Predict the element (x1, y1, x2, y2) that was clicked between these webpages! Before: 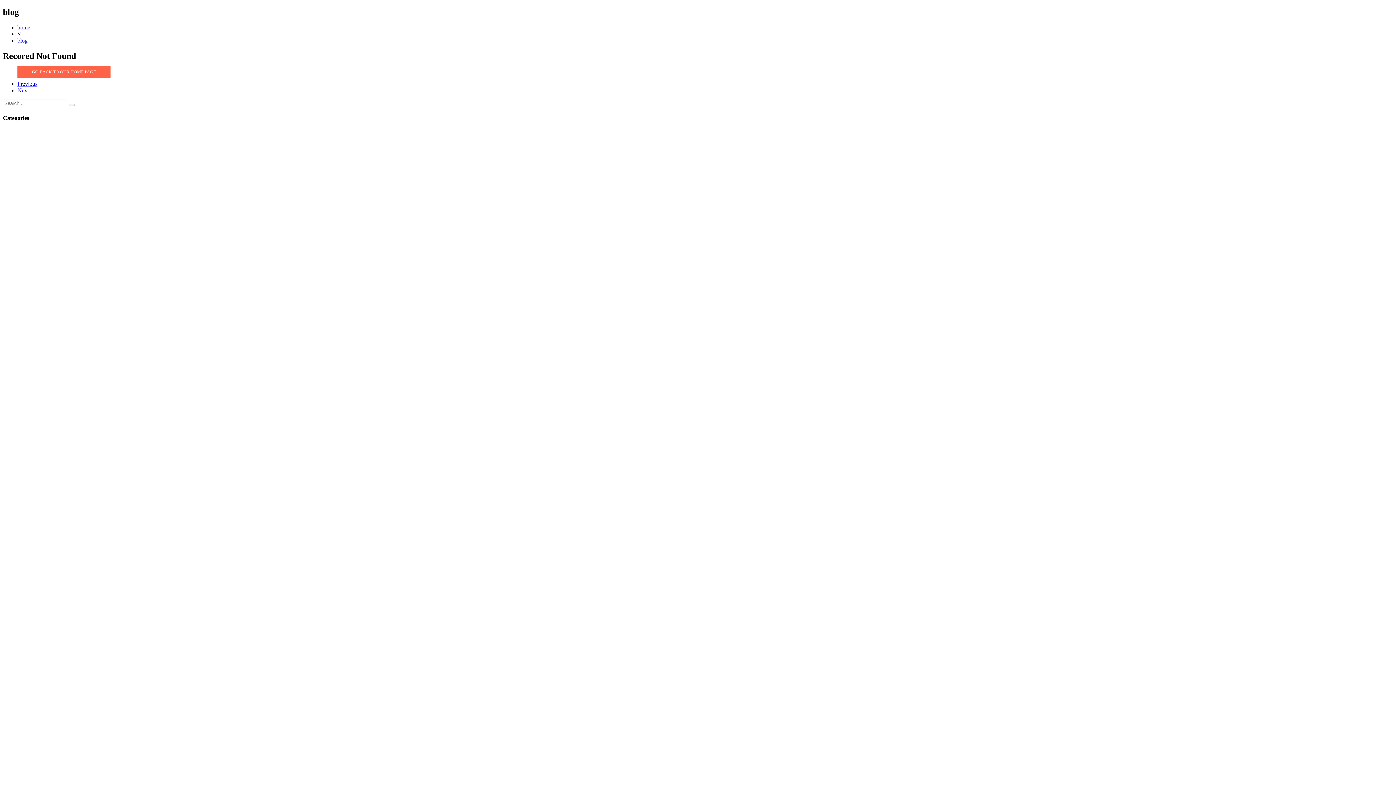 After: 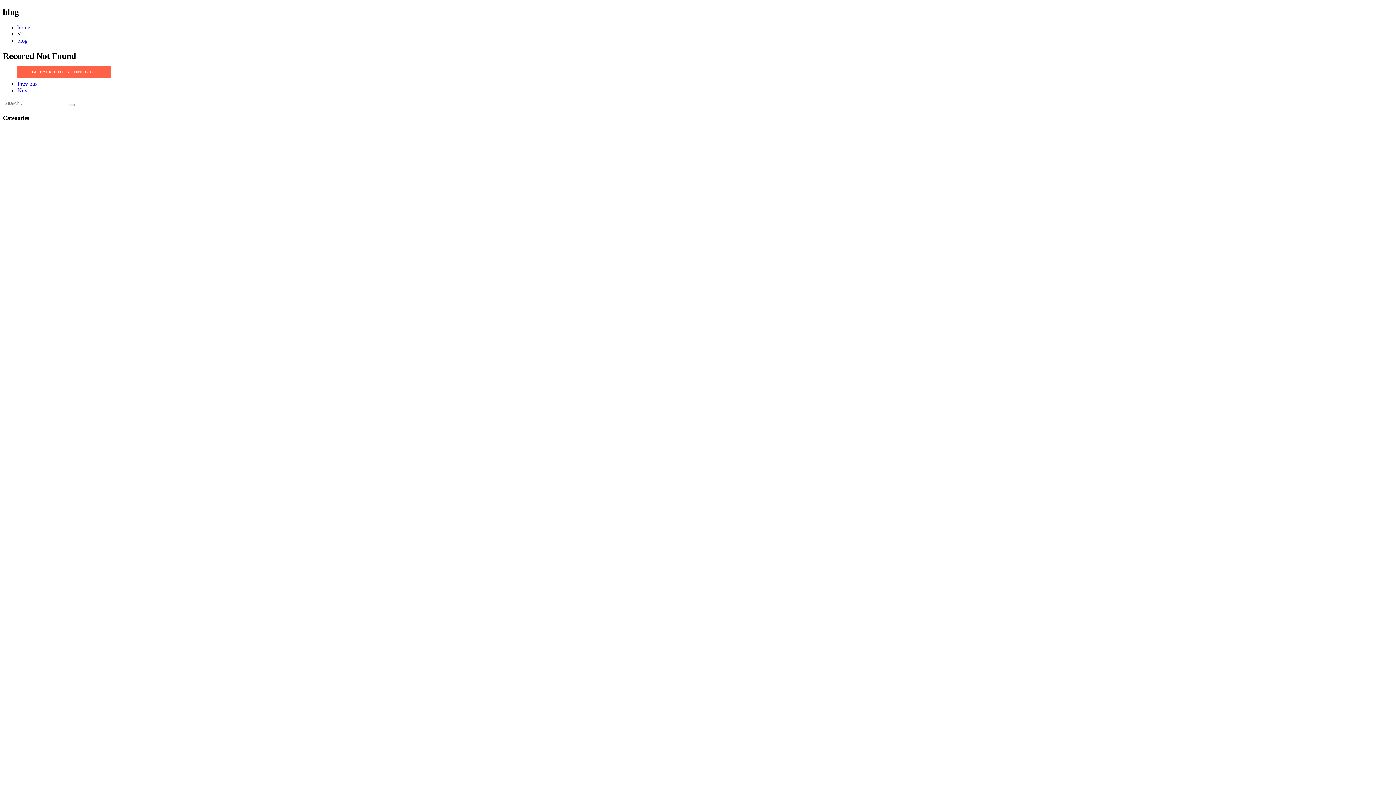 Action: label: Next bbox: (17, 87, 28, 93)